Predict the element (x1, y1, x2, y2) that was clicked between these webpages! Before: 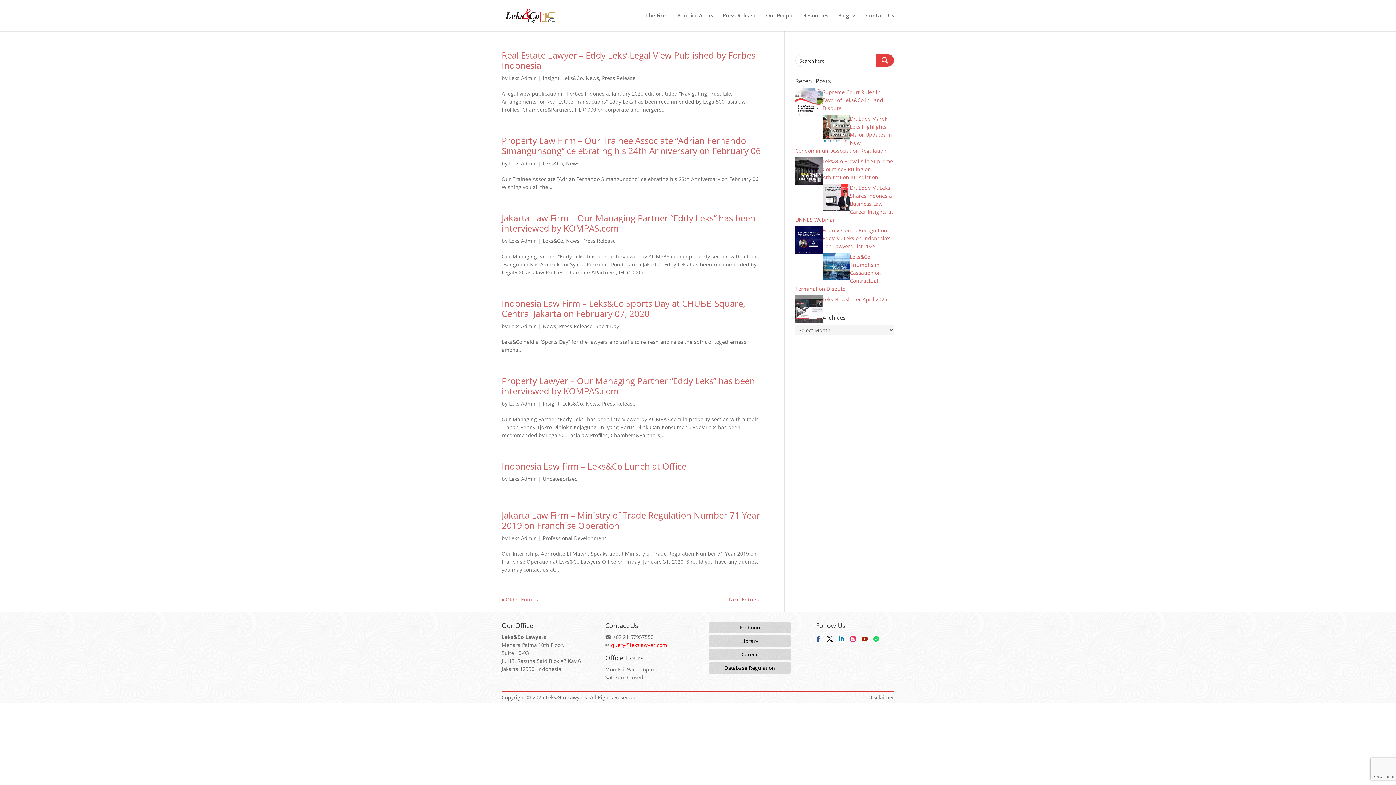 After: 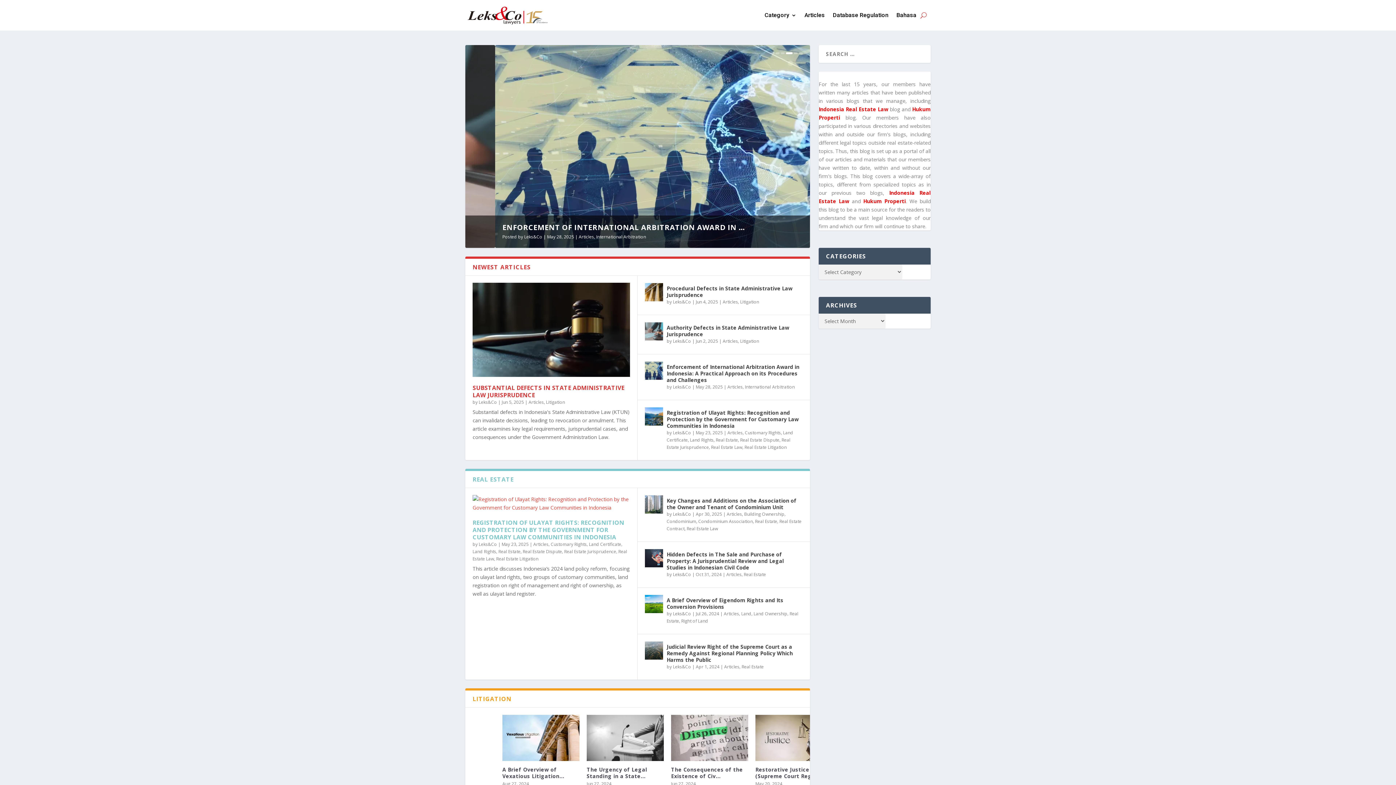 Action: label: Blog bbox: (838, 13, 856, 31)